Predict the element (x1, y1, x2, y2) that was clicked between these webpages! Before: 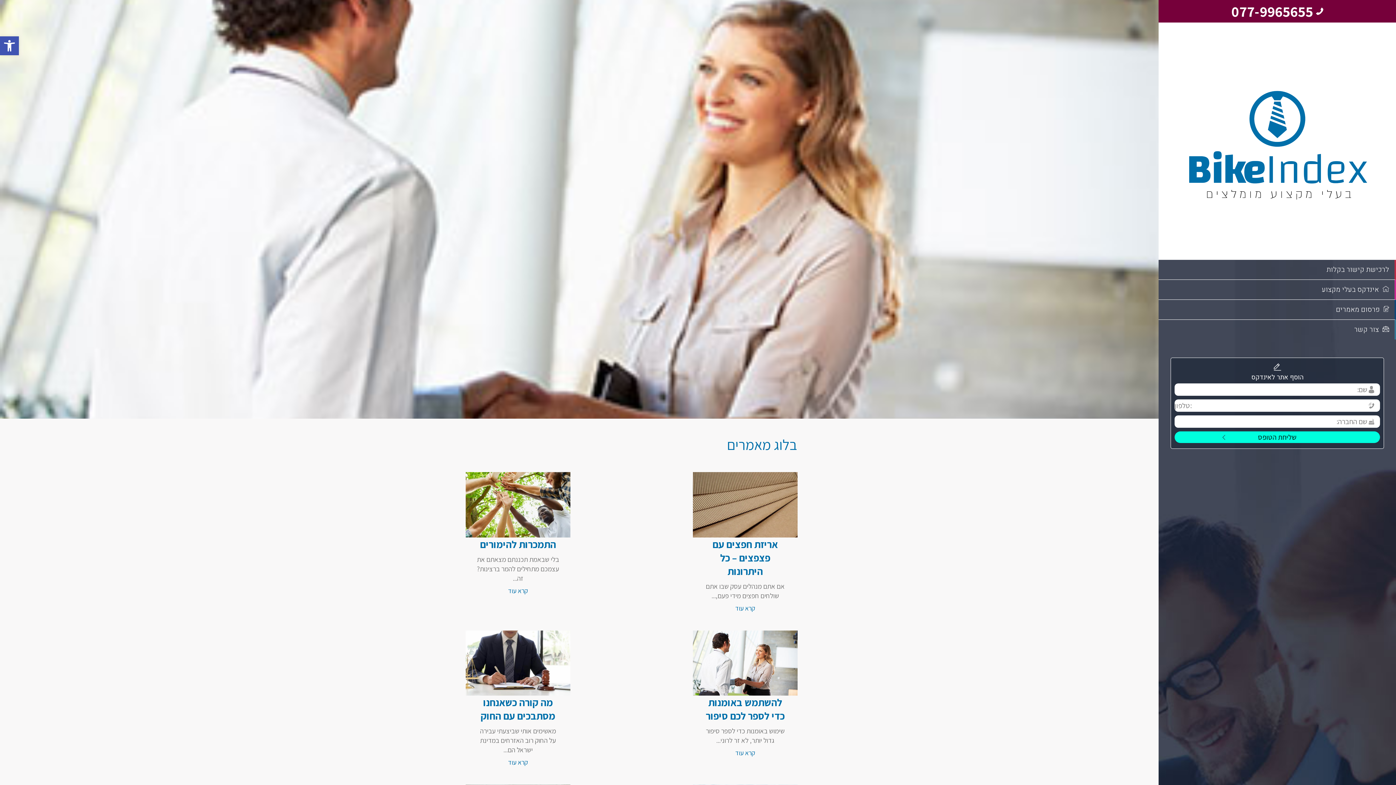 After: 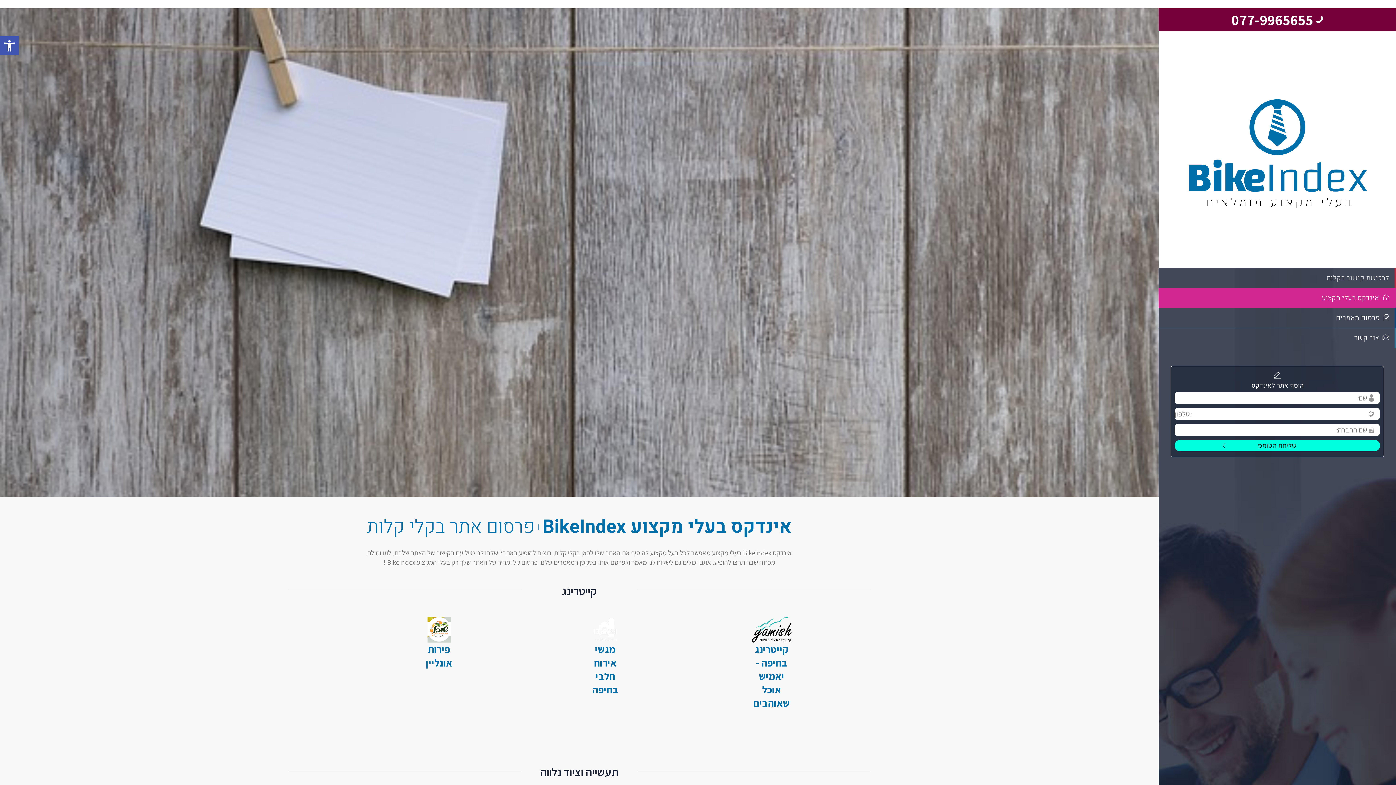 Action: bbox: (1164, 28, 1390, 254)